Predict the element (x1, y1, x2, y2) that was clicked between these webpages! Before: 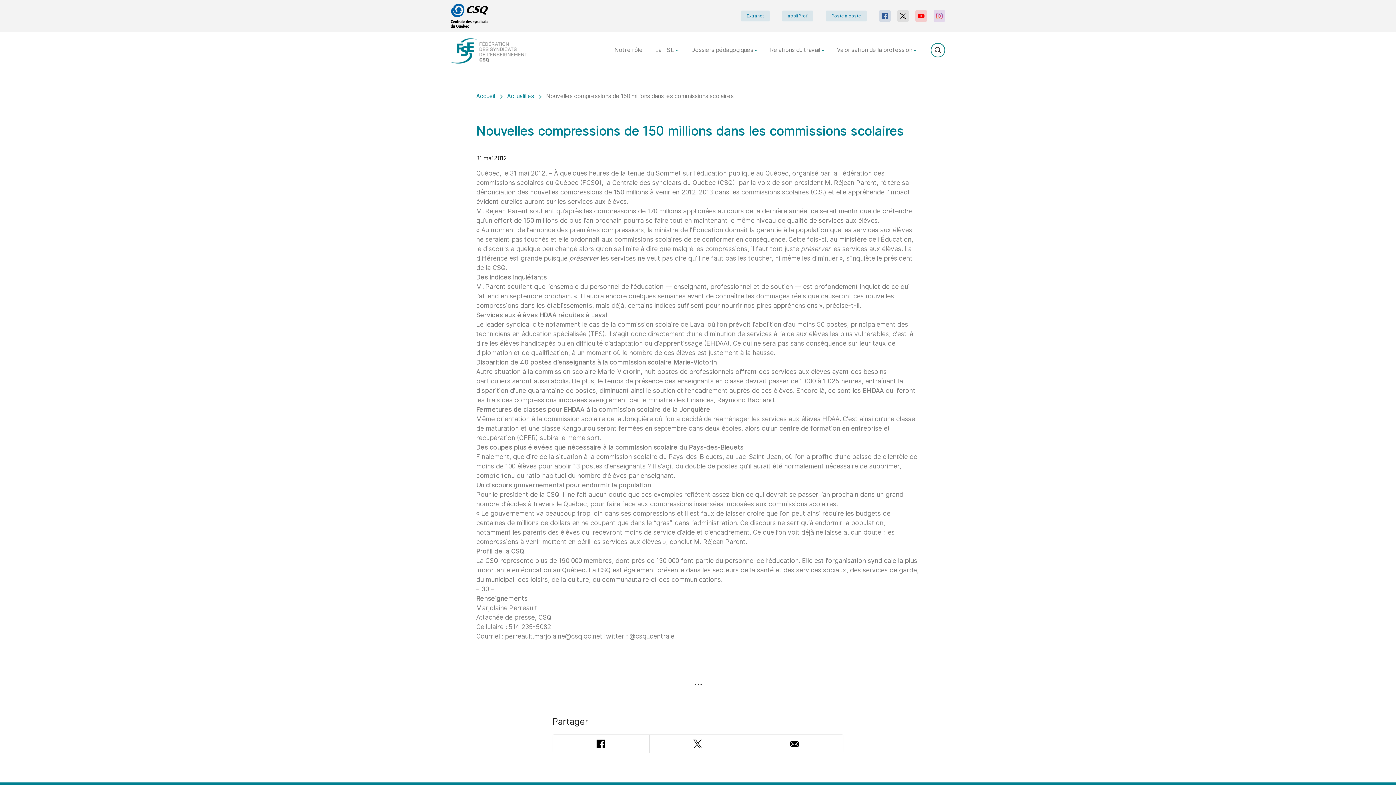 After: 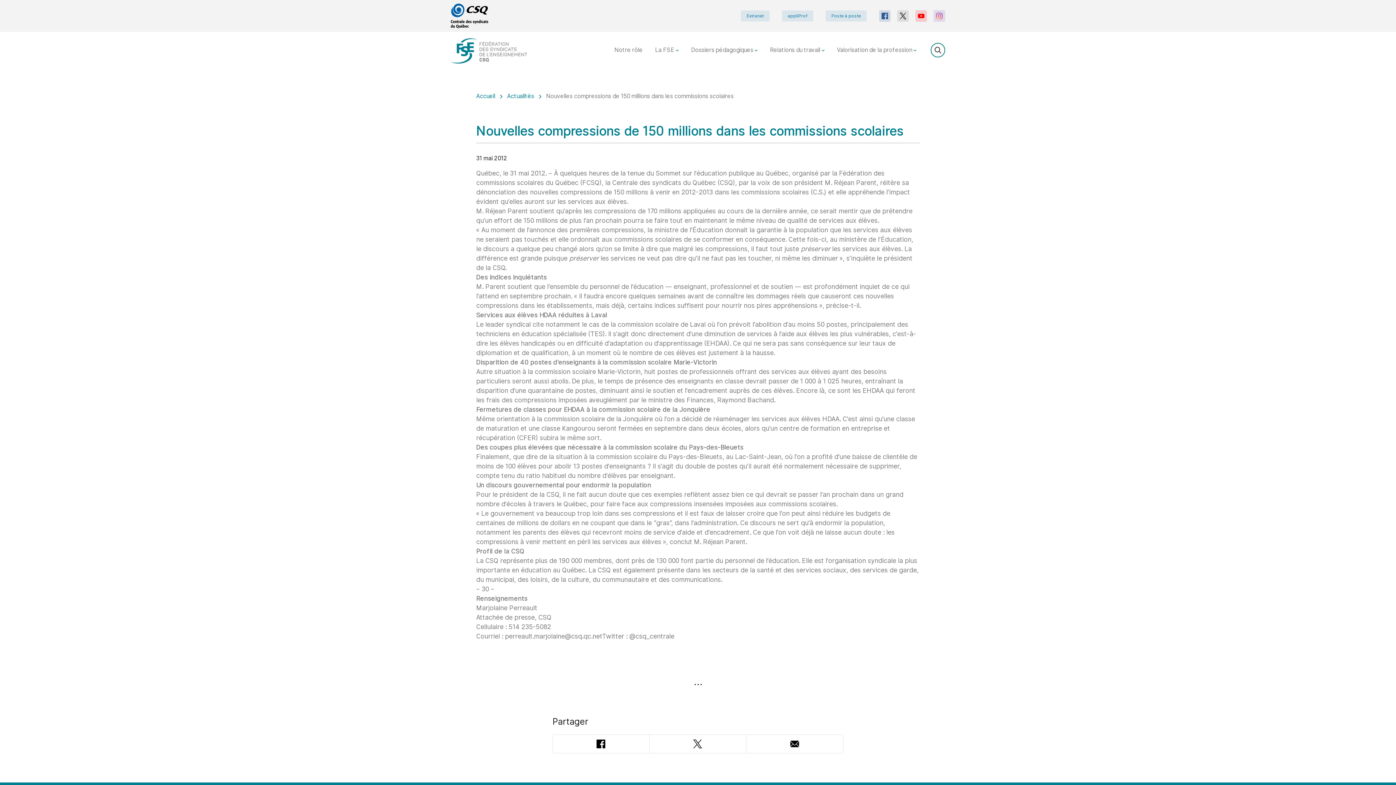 Action: bbox: (936, 12, 942, 19)